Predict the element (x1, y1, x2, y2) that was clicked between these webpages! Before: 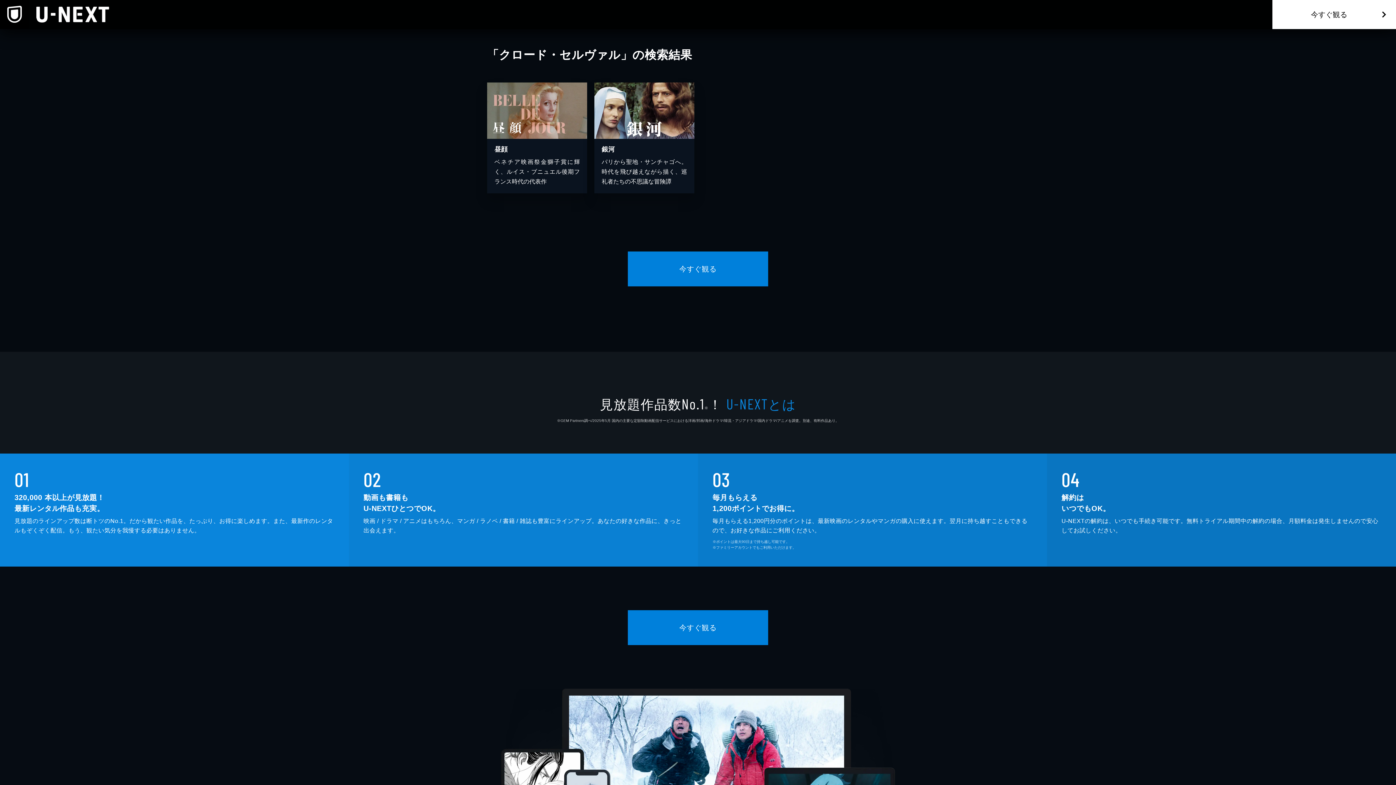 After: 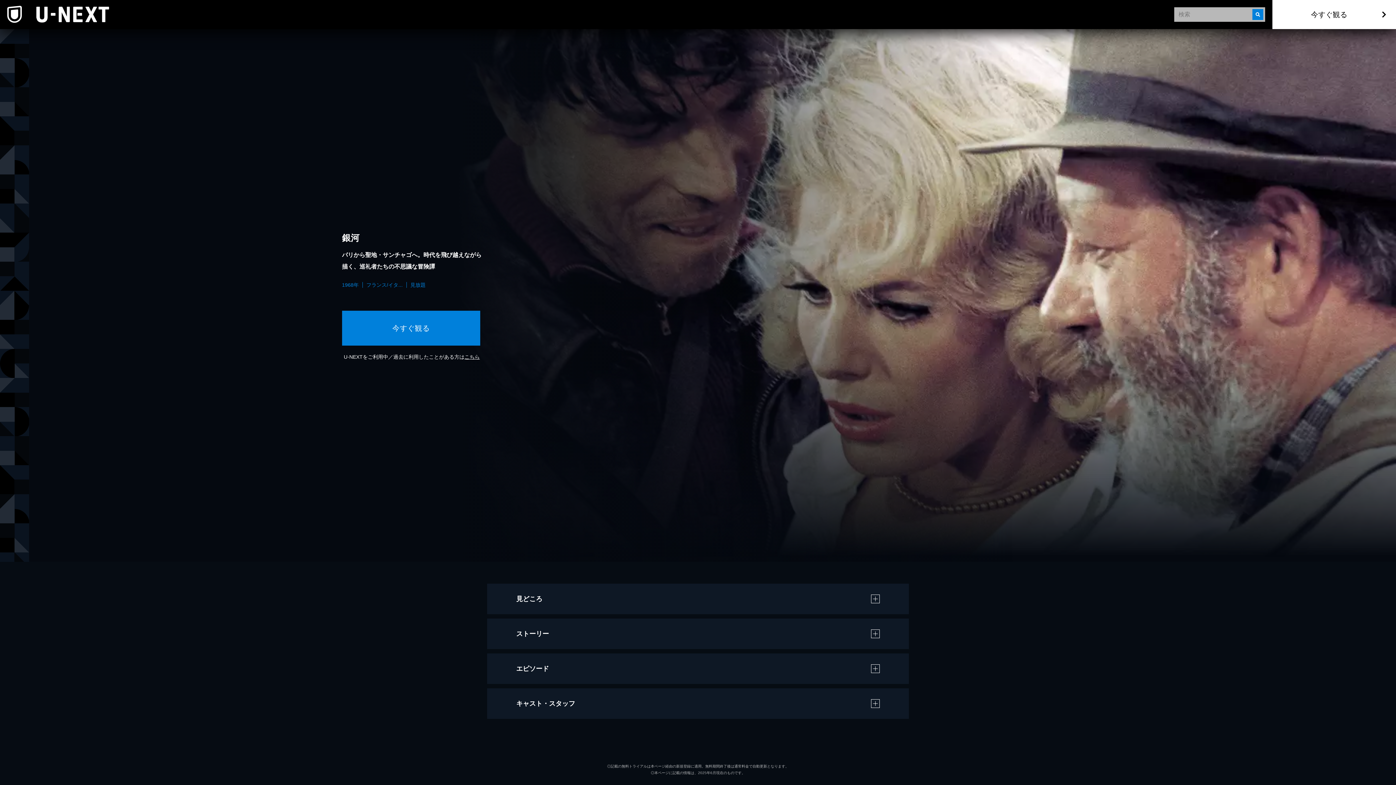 Action: bbox: (594, 82, 694, 193) label: 銀河

パリから聖地・サンチャゴへ。時代を飛び越えながら描く、巡礼者たちの不思議な冒険譚